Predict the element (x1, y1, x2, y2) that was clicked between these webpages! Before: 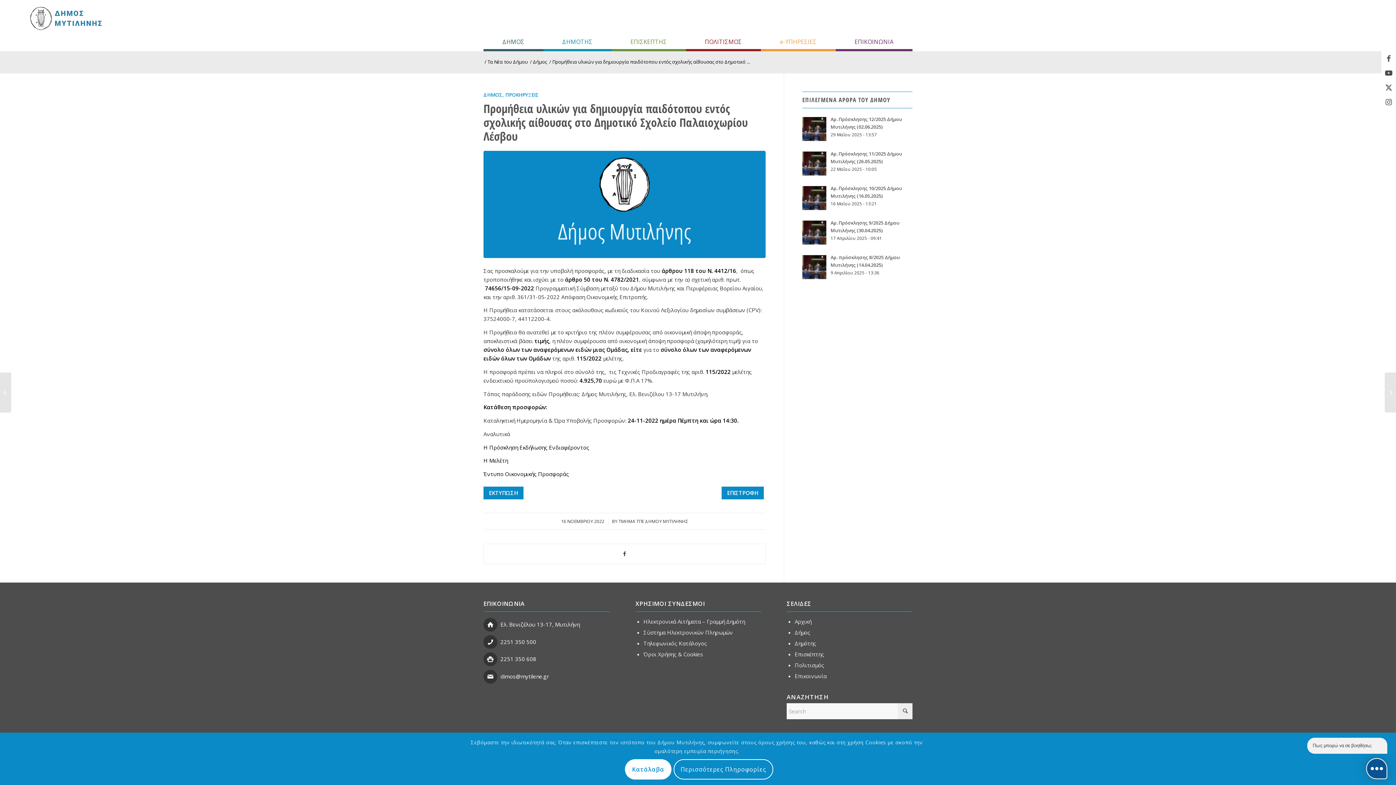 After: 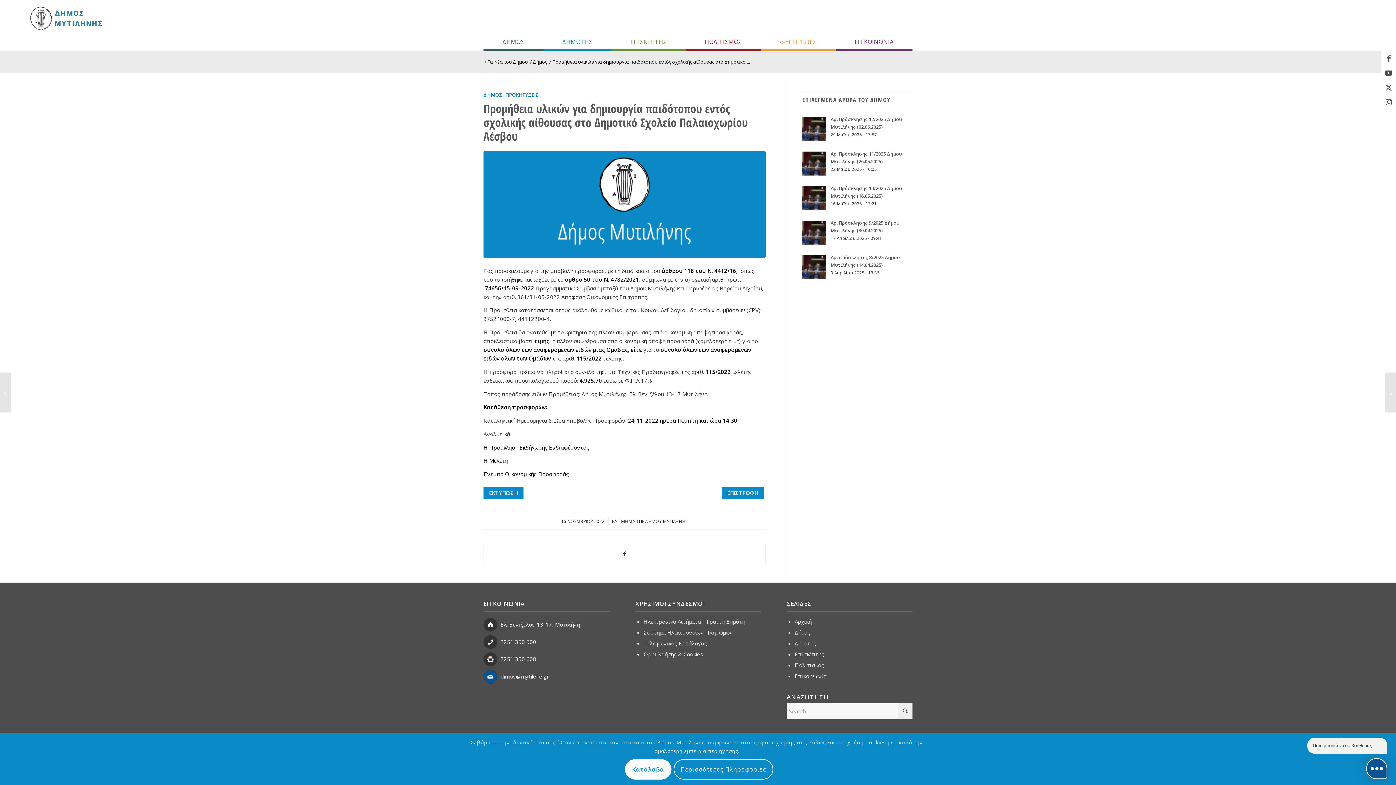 Action: bbox: (483, 670, 497, 683)